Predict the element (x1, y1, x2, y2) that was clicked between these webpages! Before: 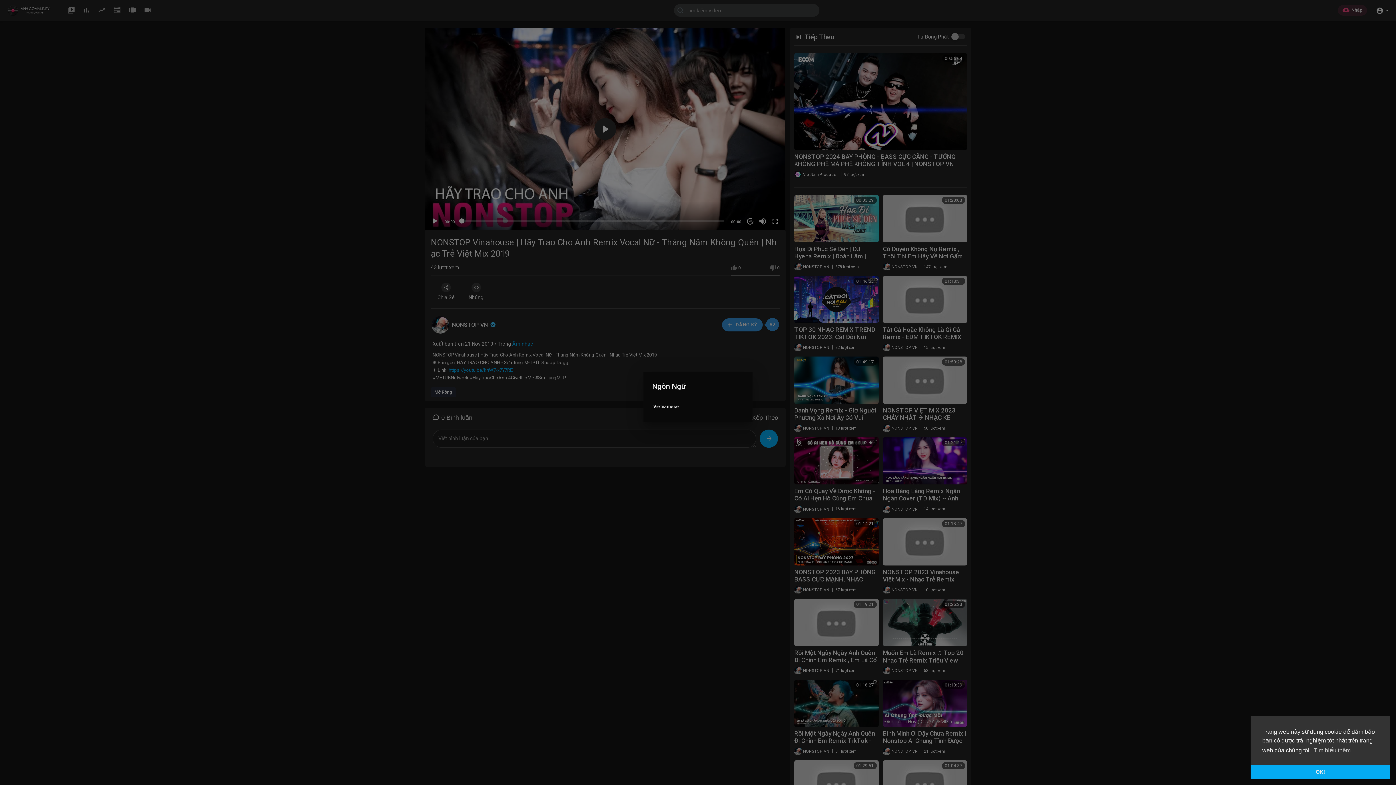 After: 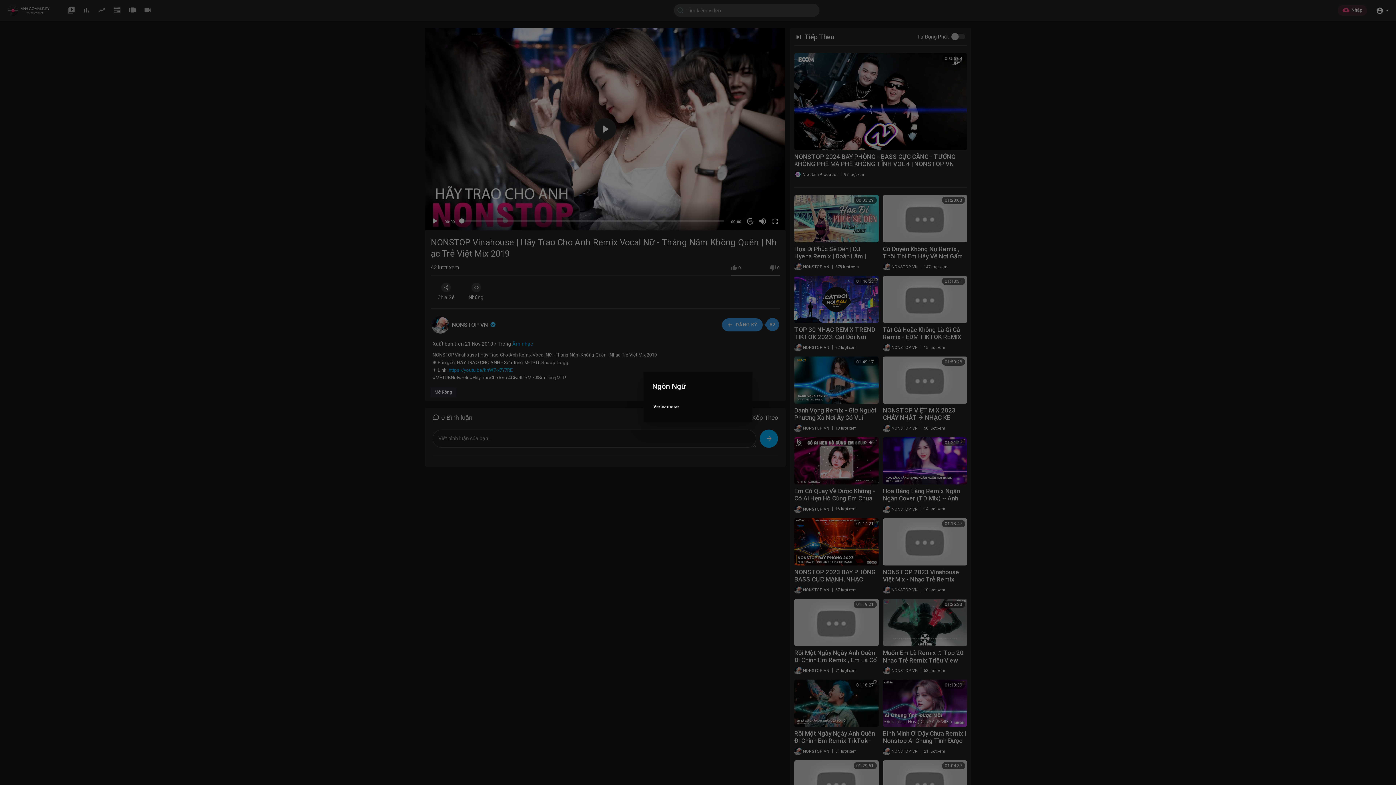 Action: bbox: (1250, 765, 1390, 779) label: dismiss cookie message